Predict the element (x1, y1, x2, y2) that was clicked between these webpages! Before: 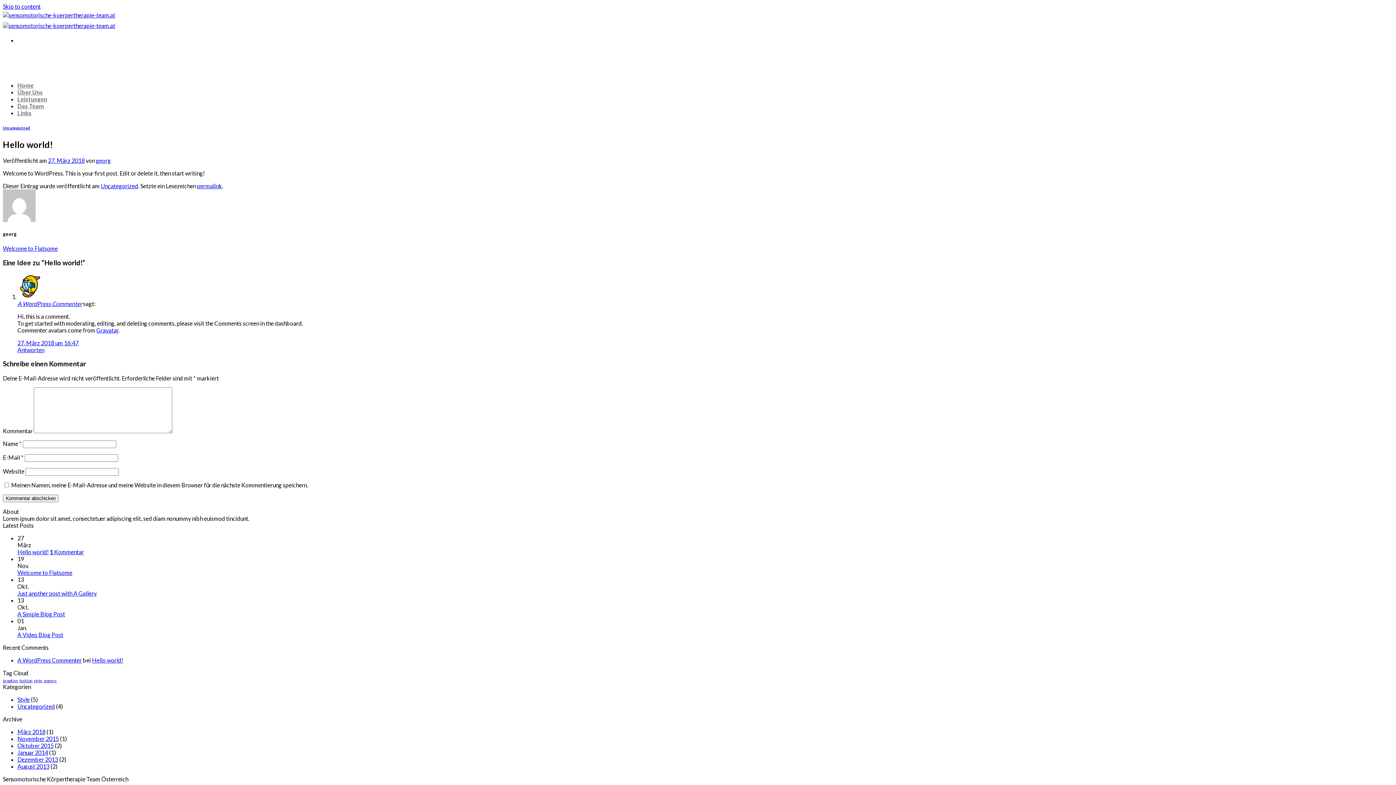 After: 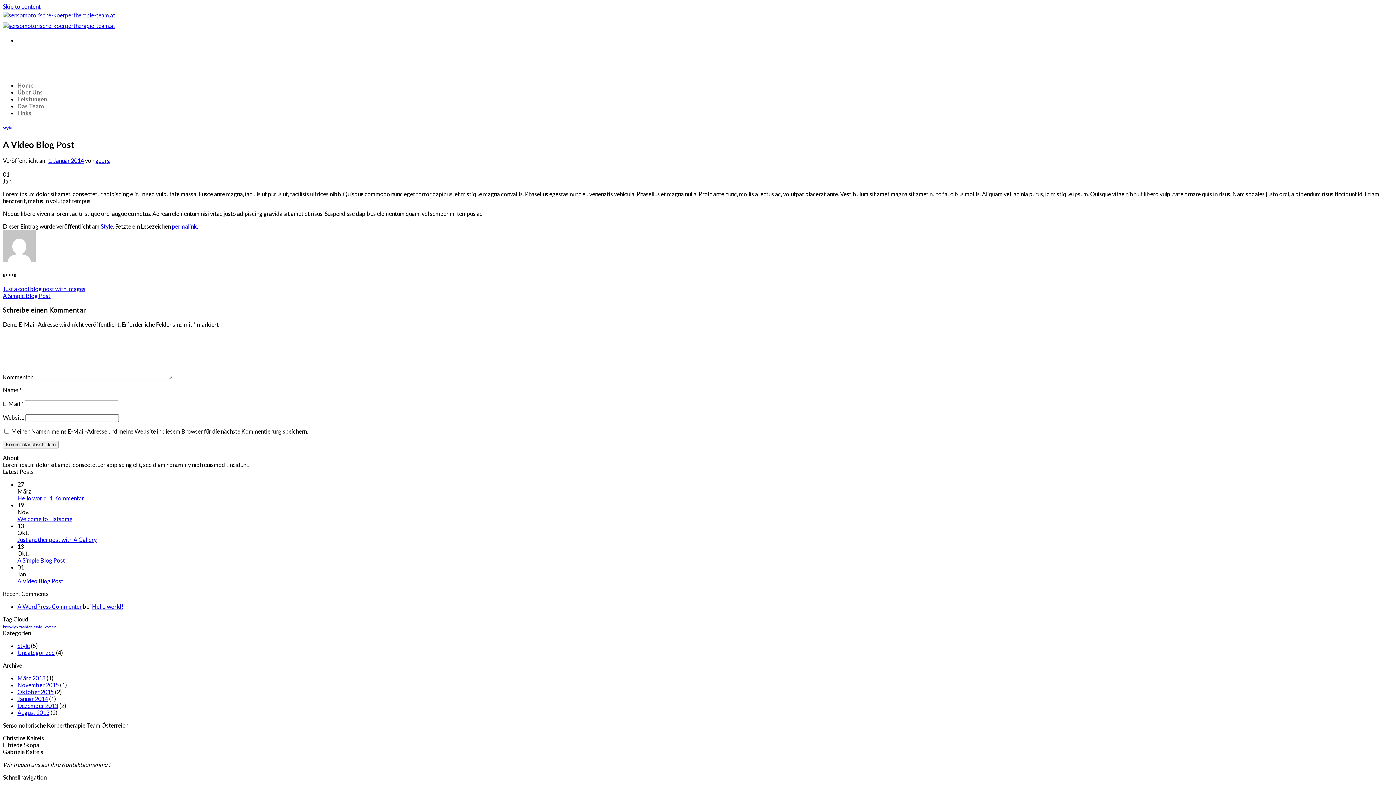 Action: label: A Video Blog Post bbox: (17, 631, 63, 638)